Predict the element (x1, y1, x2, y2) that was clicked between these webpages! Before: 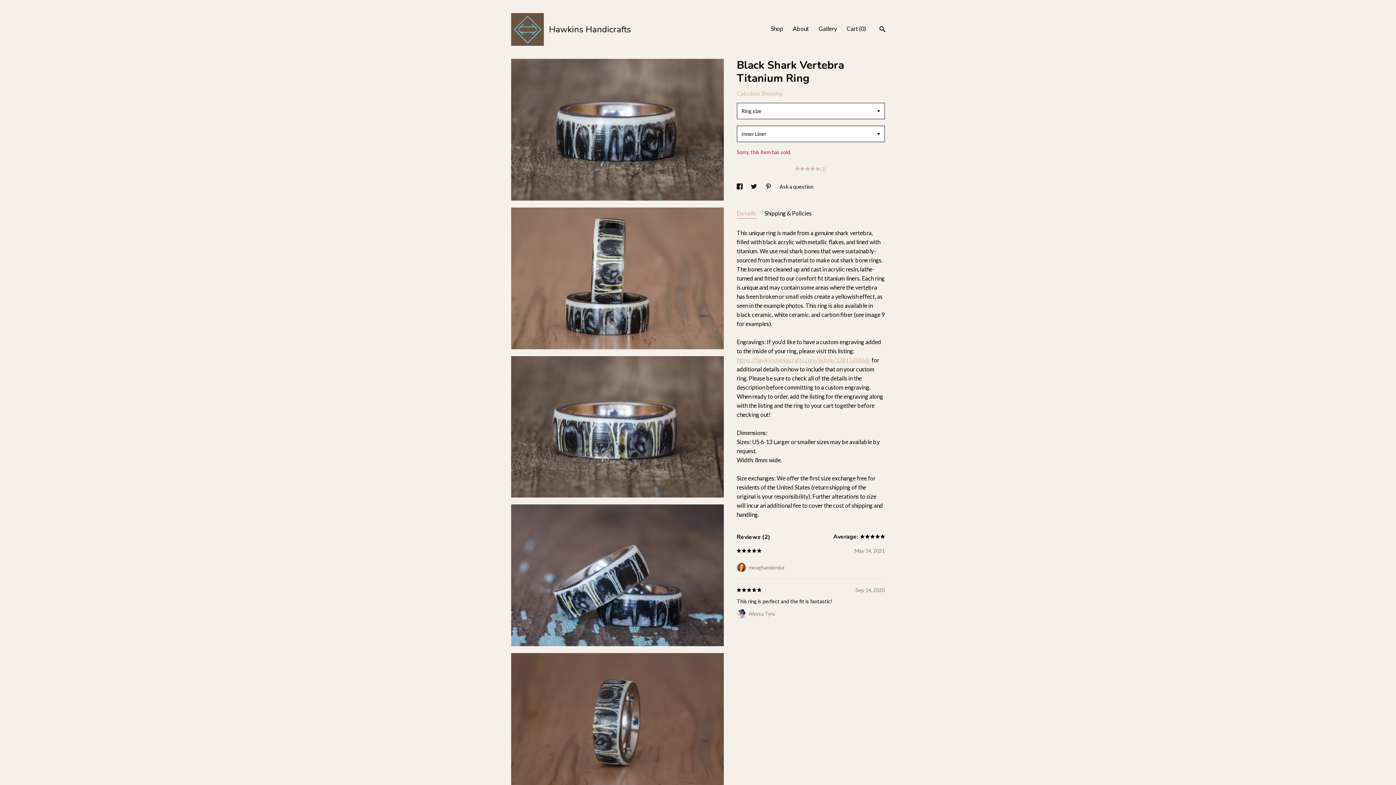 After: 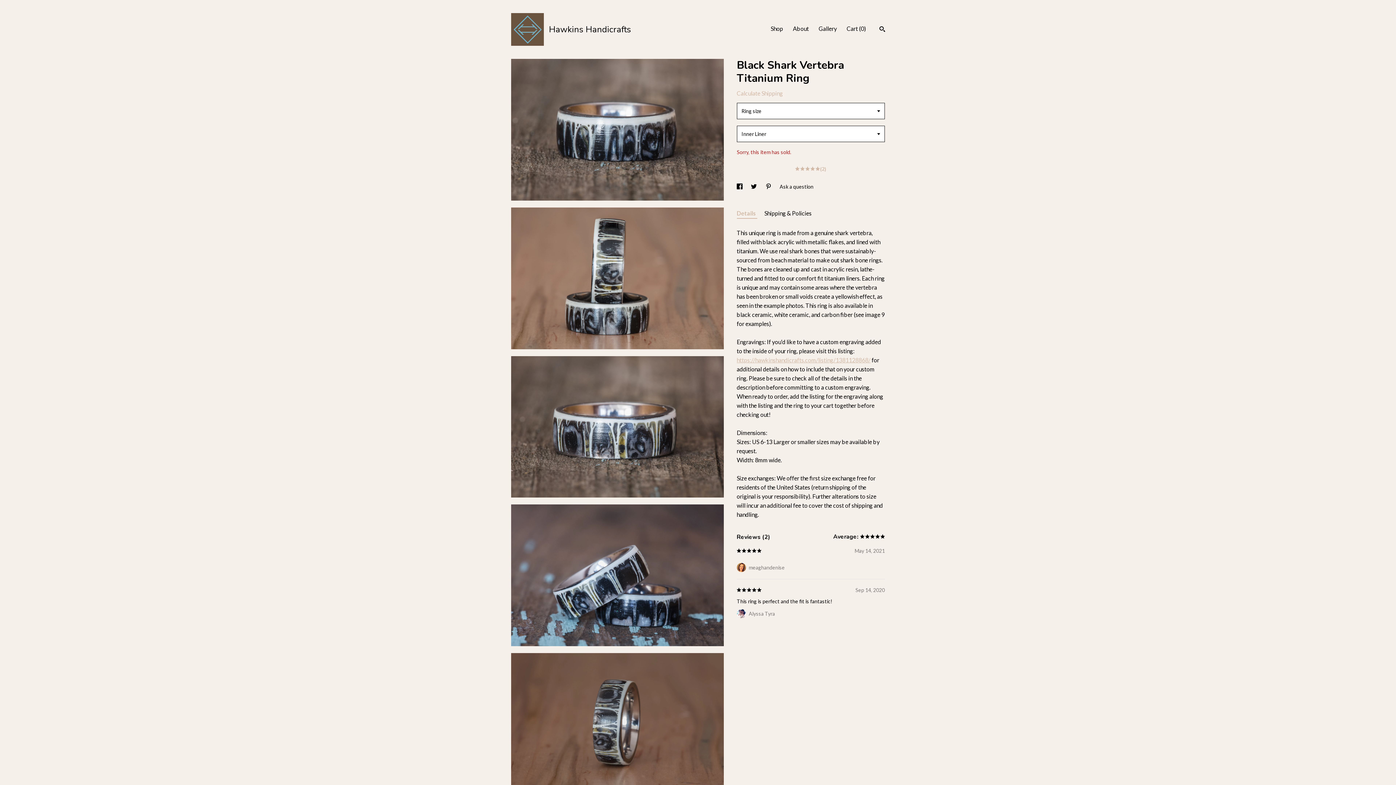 Action: bbox: (736, 533, 770, 541) label: Reviews (2)